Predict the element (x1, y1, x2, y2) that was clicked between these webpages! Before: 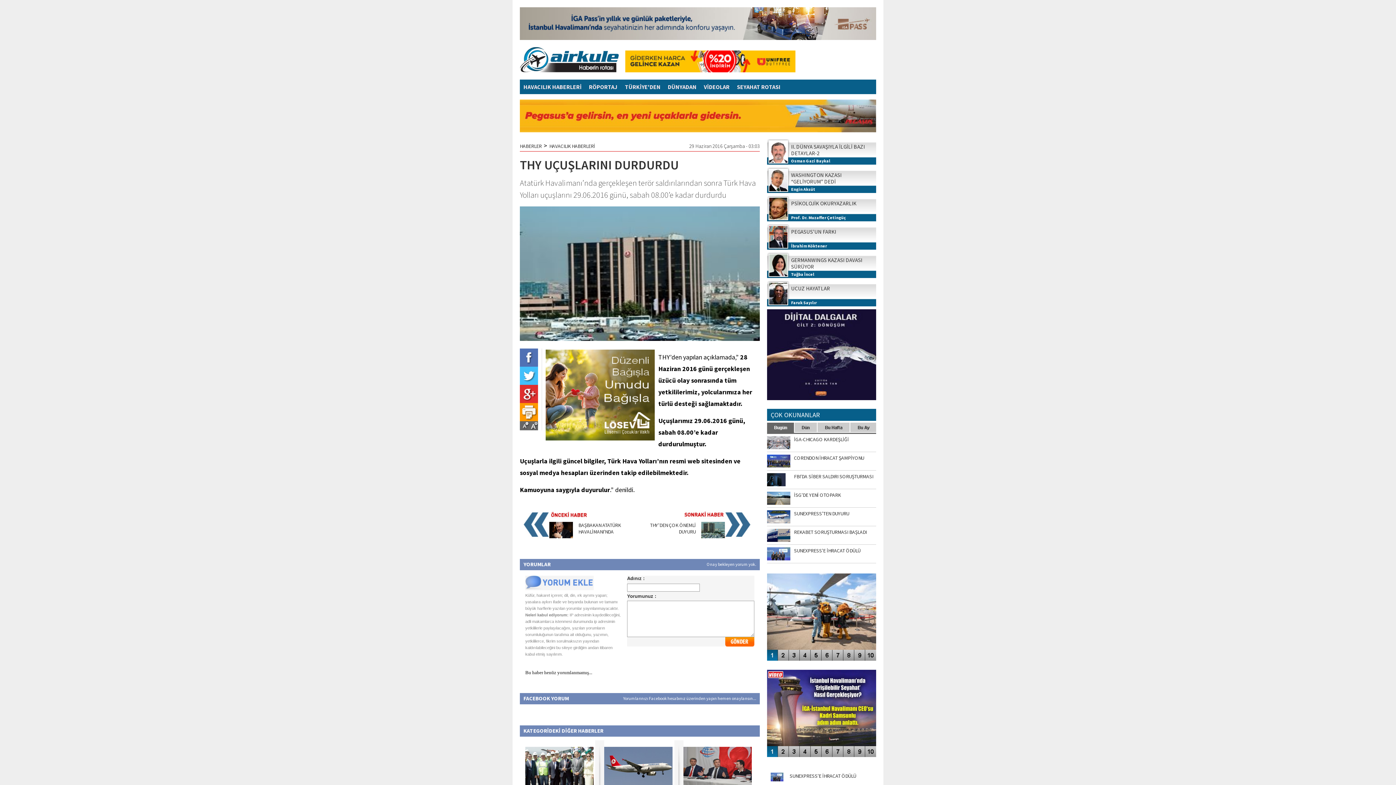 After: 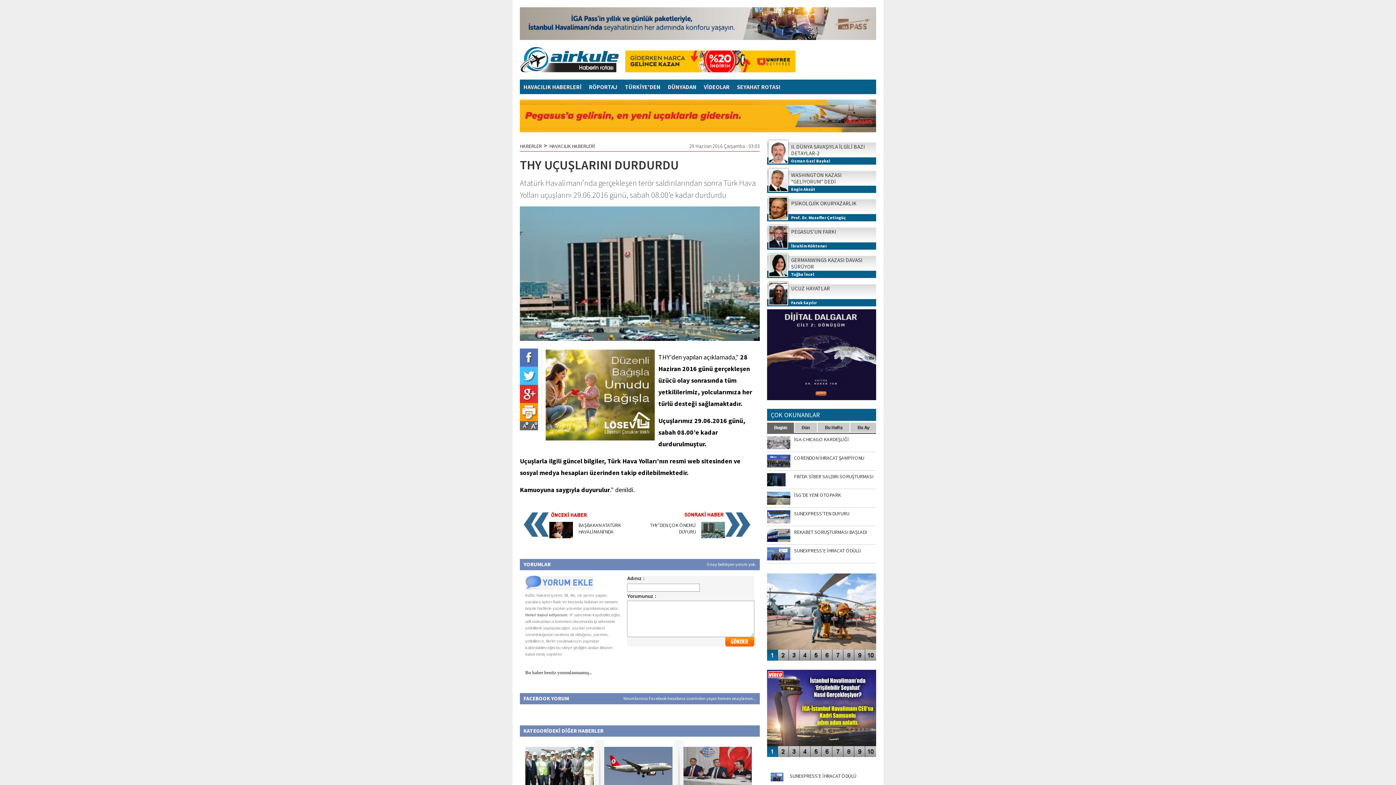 Action: bbox: (770, 776, 783, 783)